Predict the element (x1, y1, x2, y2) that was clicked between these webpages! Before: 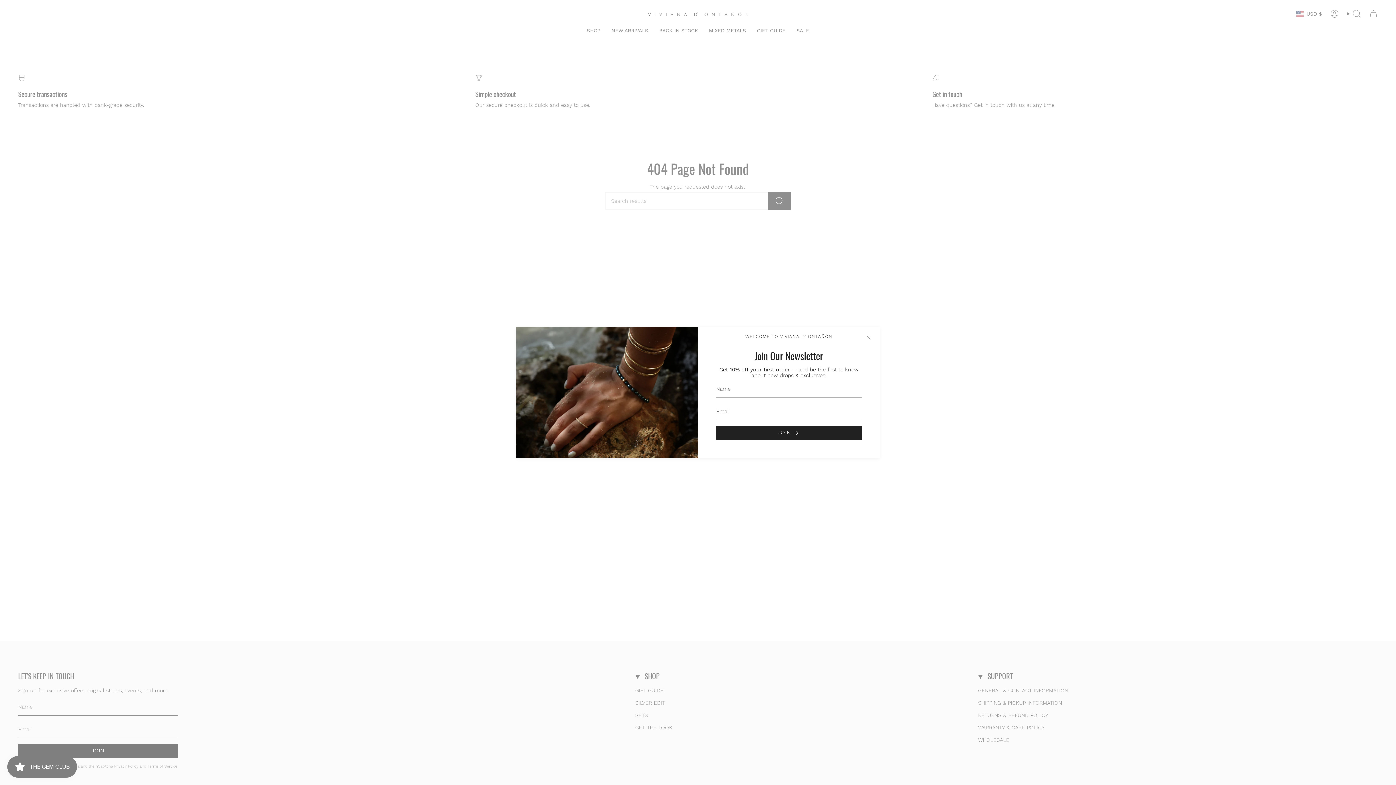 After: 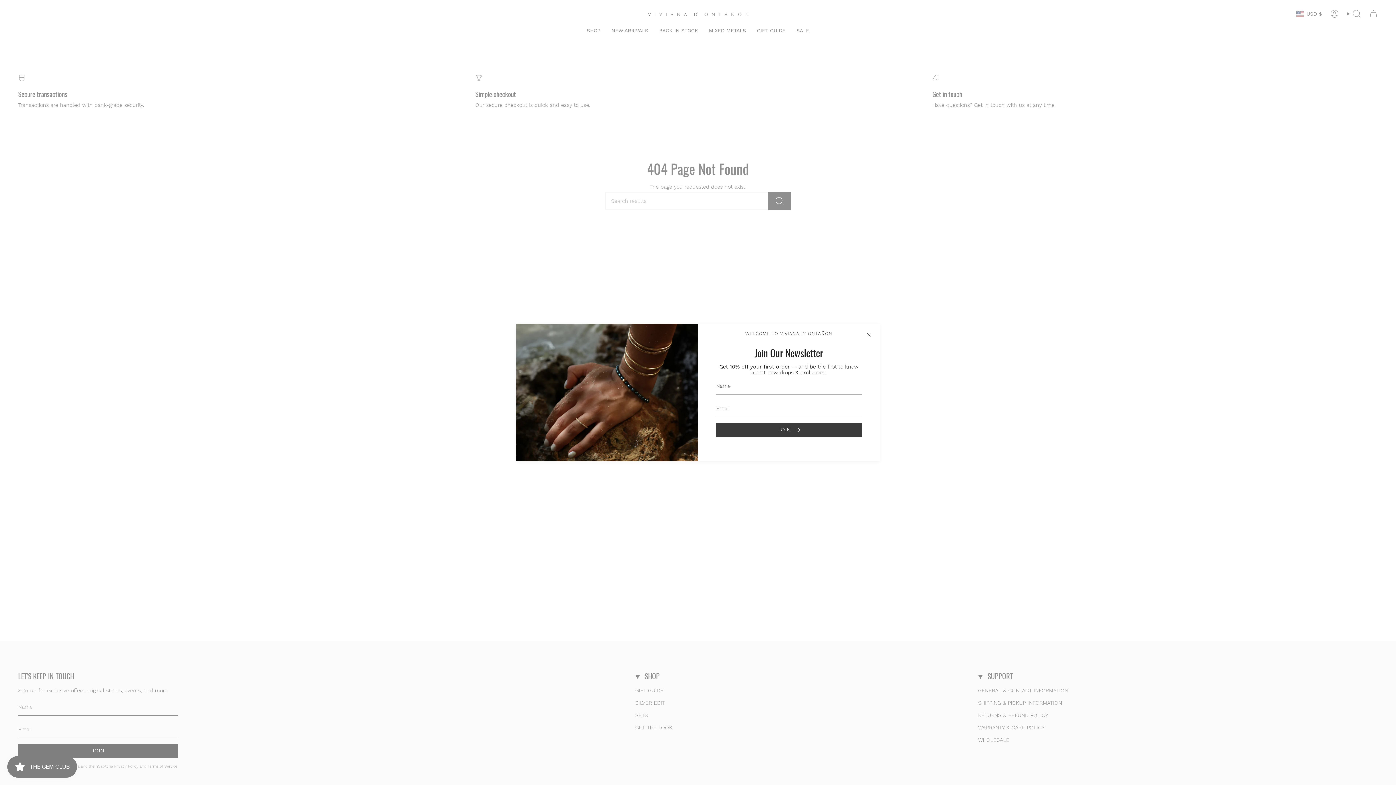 Action: bbox: (716, 426, 861, 440) label: JOIN